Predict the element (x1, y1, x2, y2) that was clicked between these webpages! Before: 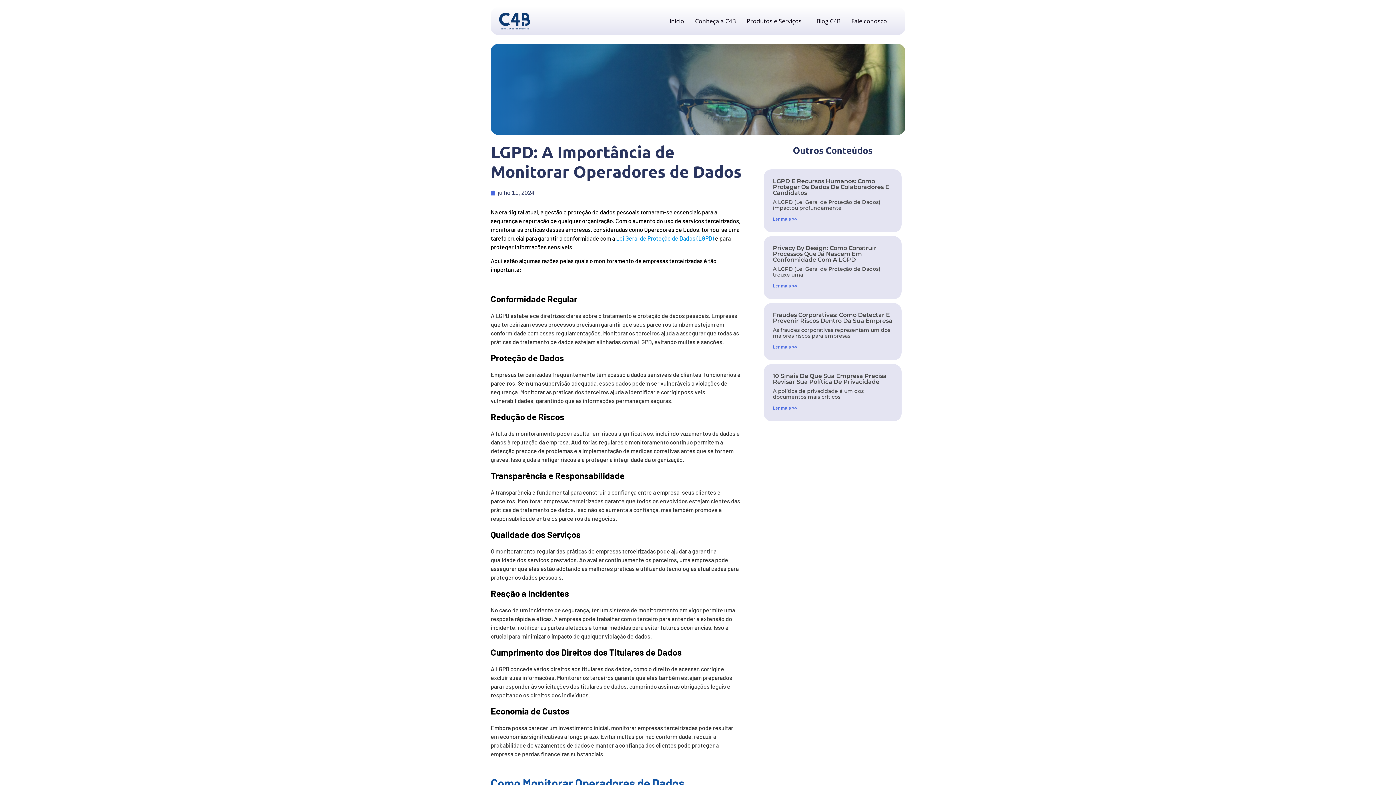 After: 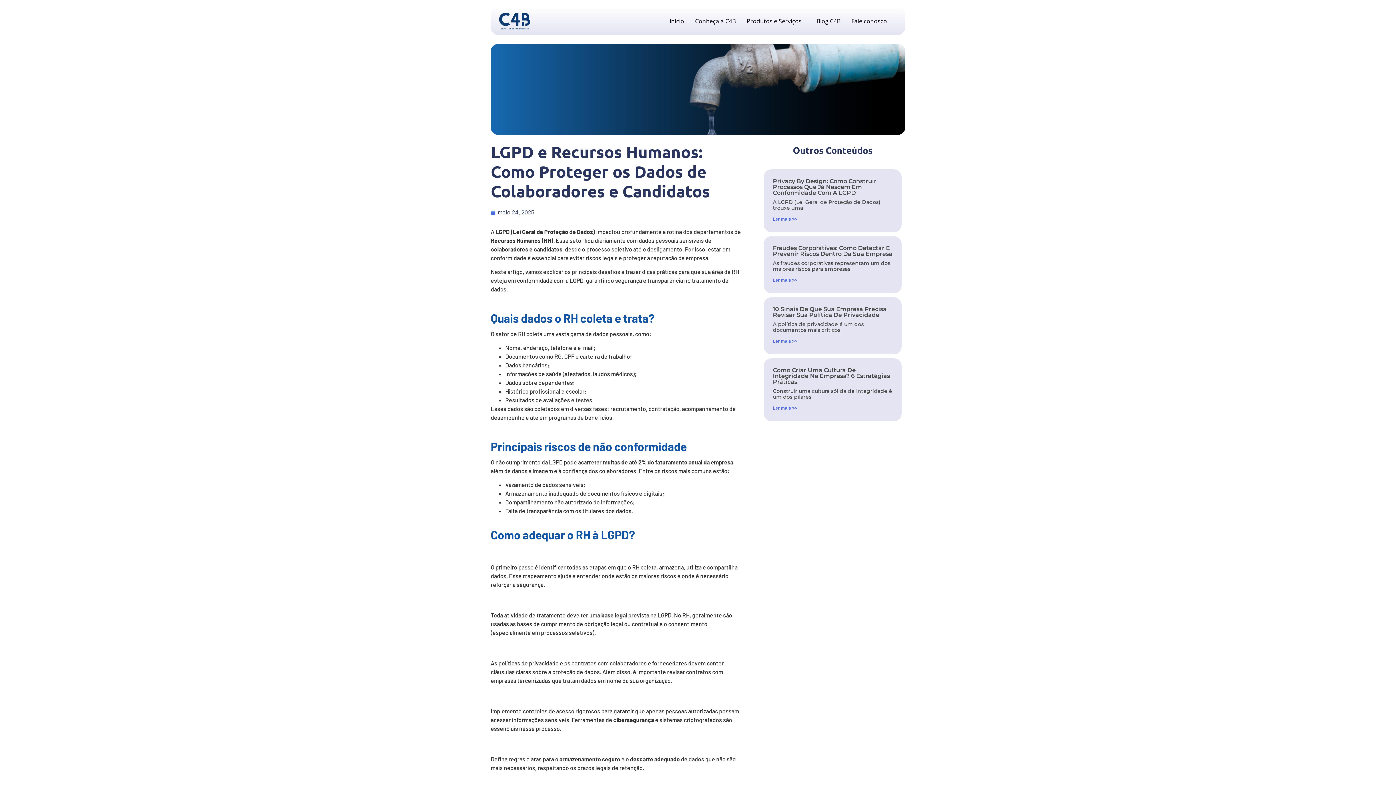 Action: label: Read more about LGPD e Recursos Humanos: Como Proteger os Dados de Colaboradores e Candidatos bbox: (773, 216, 797, 221)